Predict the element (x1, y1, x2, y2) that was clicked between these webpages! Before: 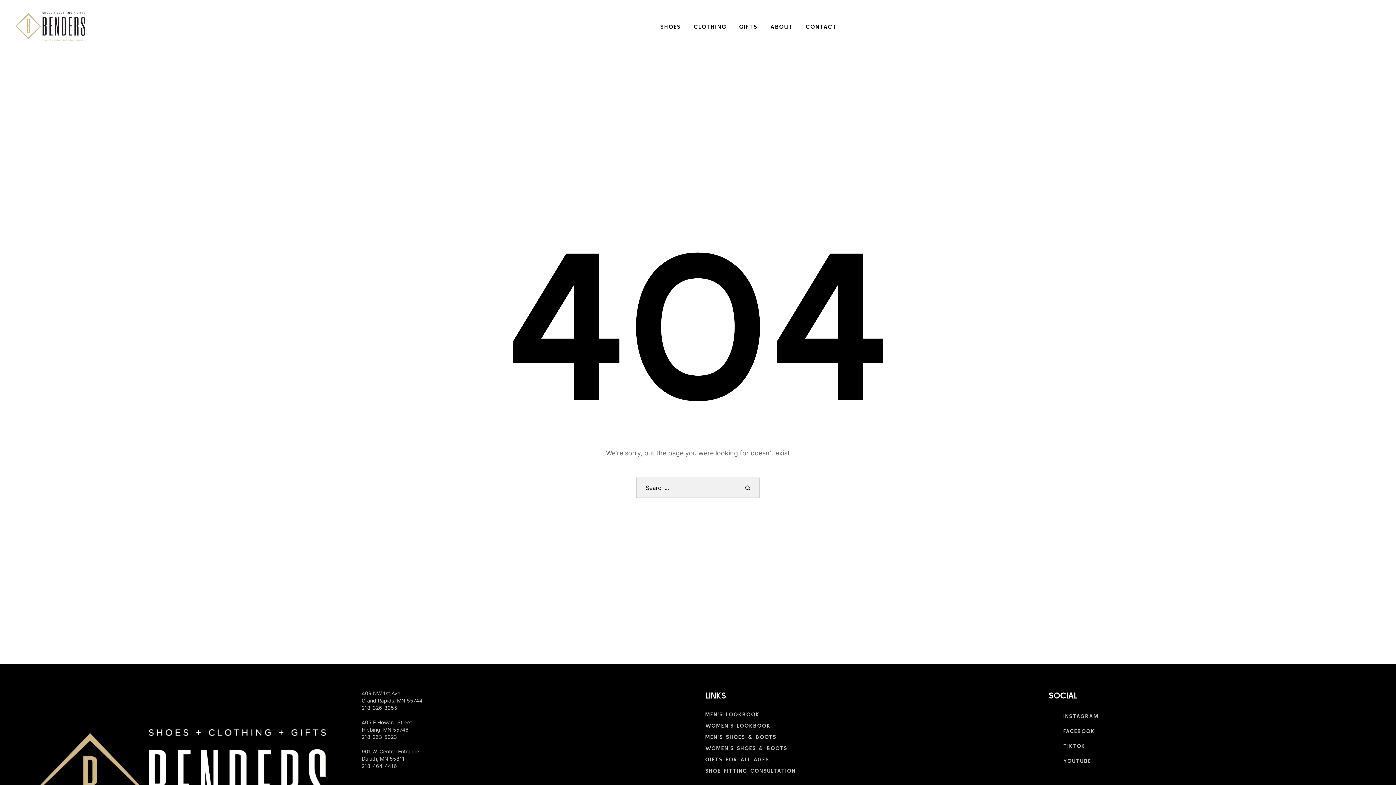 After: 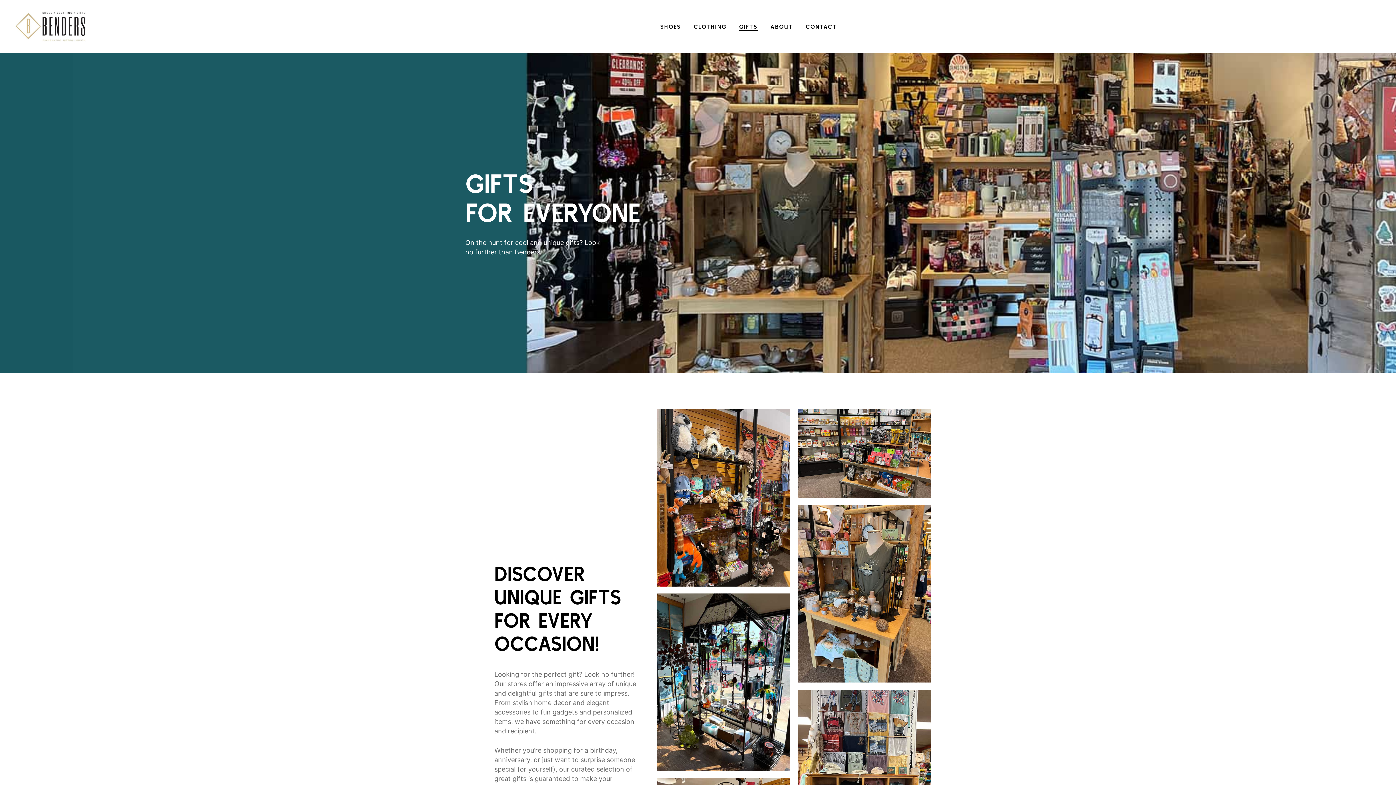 Action: label: Menu item bbox: (739, 22, 757, 30)